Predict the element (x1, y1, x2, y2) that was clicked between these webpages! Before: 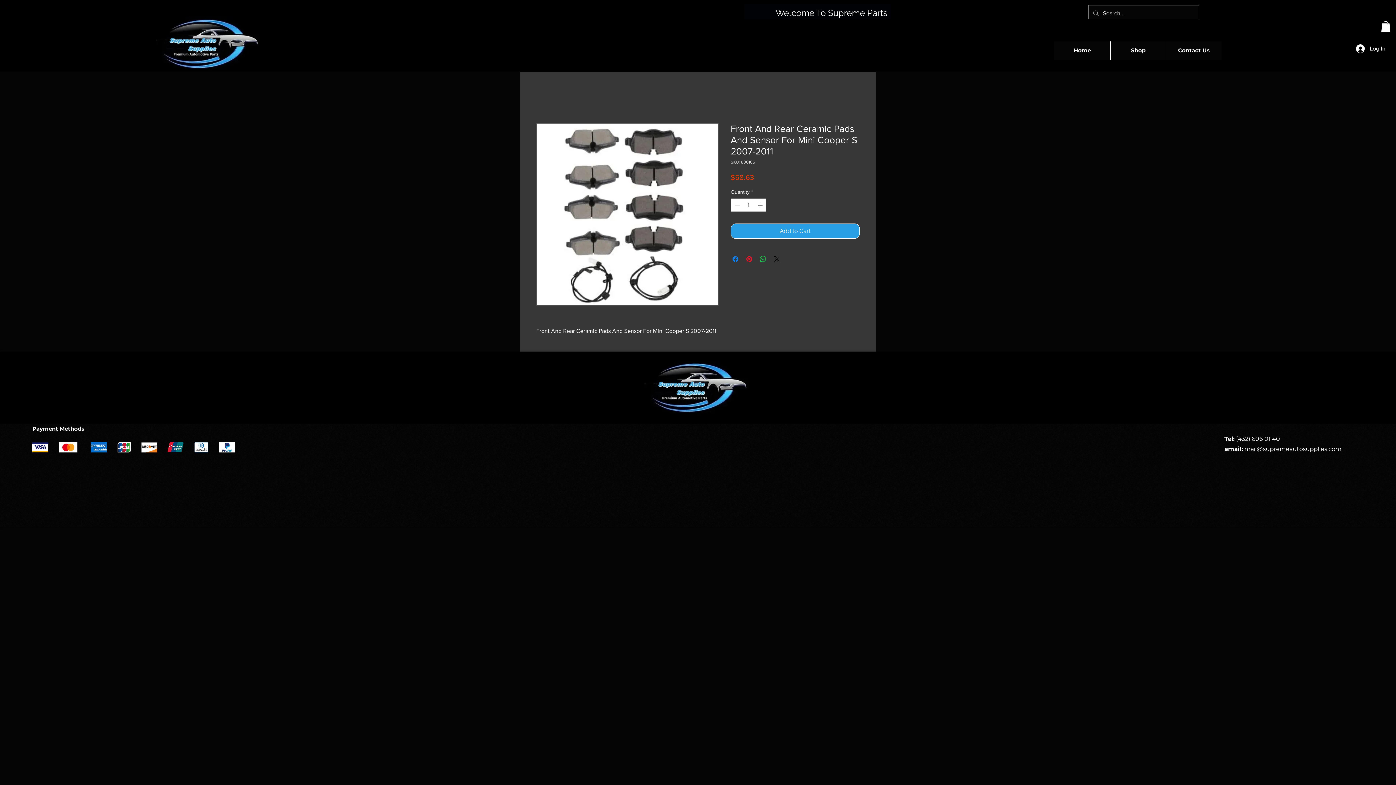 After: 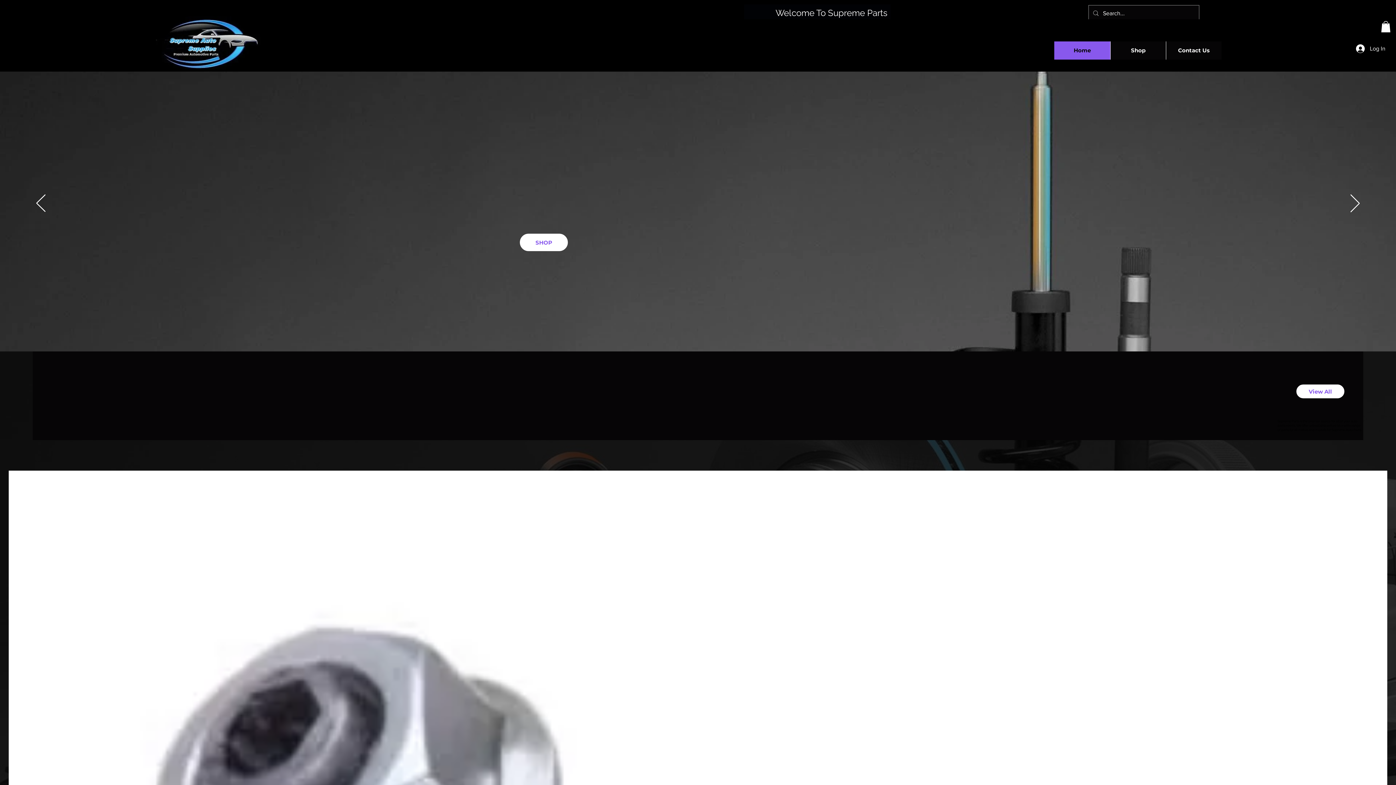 Action: bbox: (1054, 41, 1110, 59) label: Home